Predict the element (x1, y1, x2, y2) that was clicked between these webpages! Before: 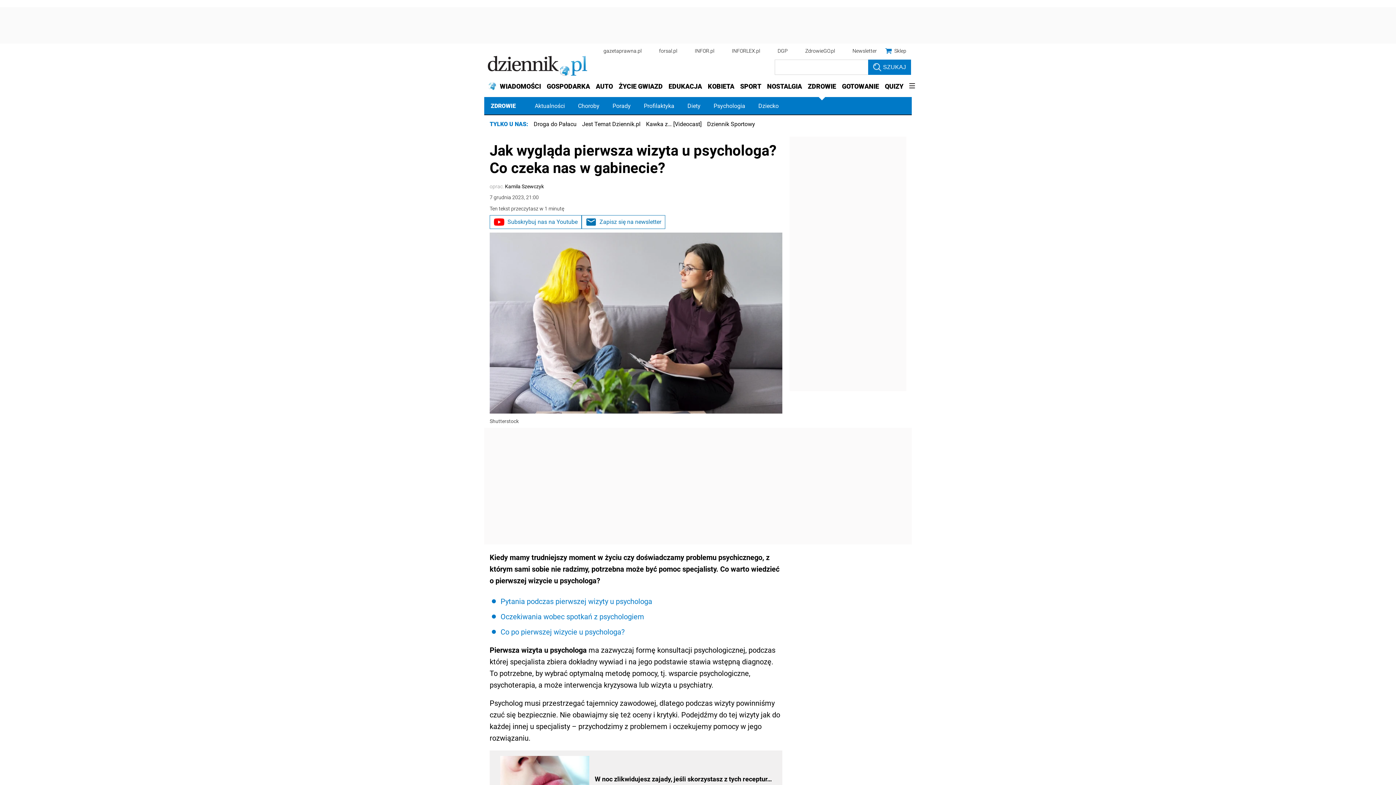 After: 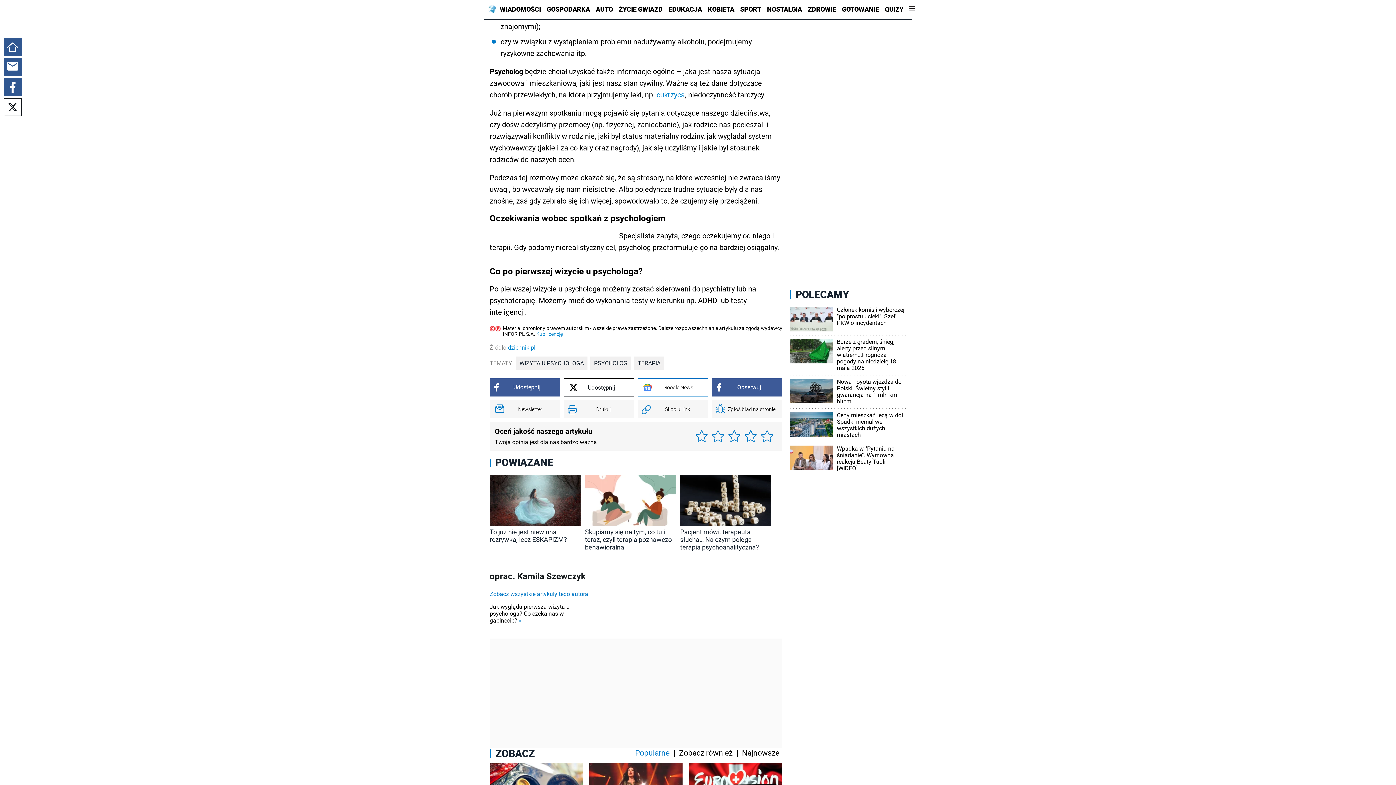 Action: bbox: (500, 627, 624, 636) label: Co po pierwszej wizycie u psychologa?